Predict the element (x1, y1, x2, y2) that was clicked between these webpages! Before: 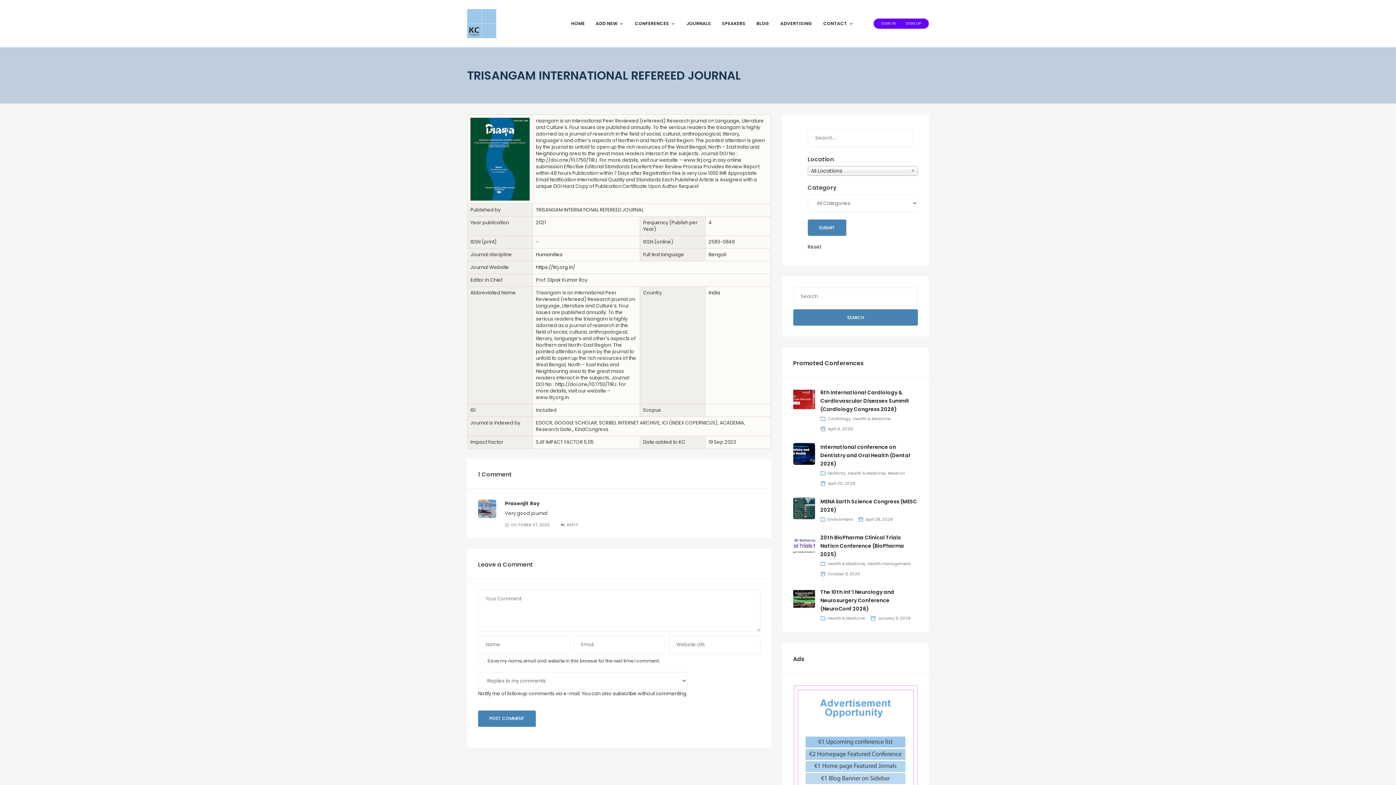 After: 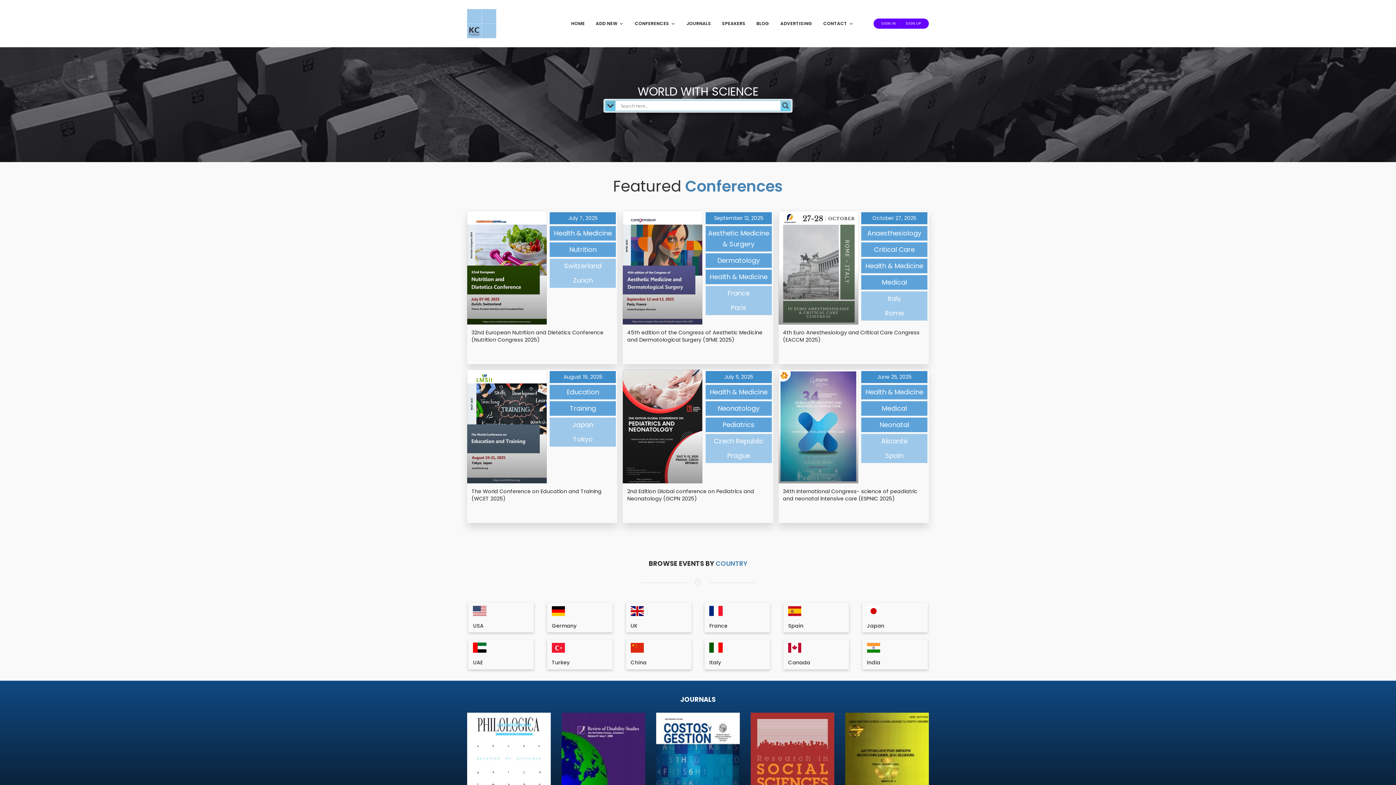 Action: bbox: (467, 19, 496, 26)